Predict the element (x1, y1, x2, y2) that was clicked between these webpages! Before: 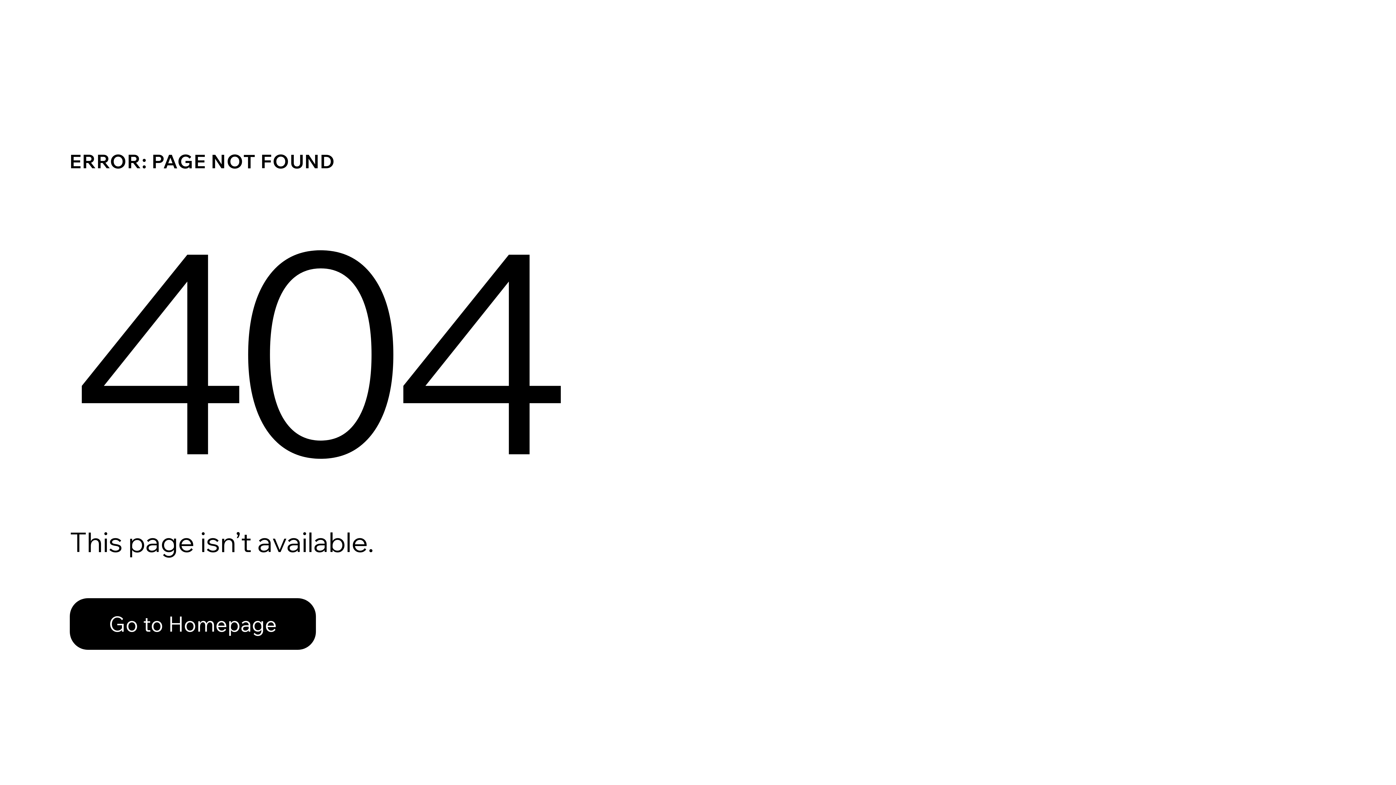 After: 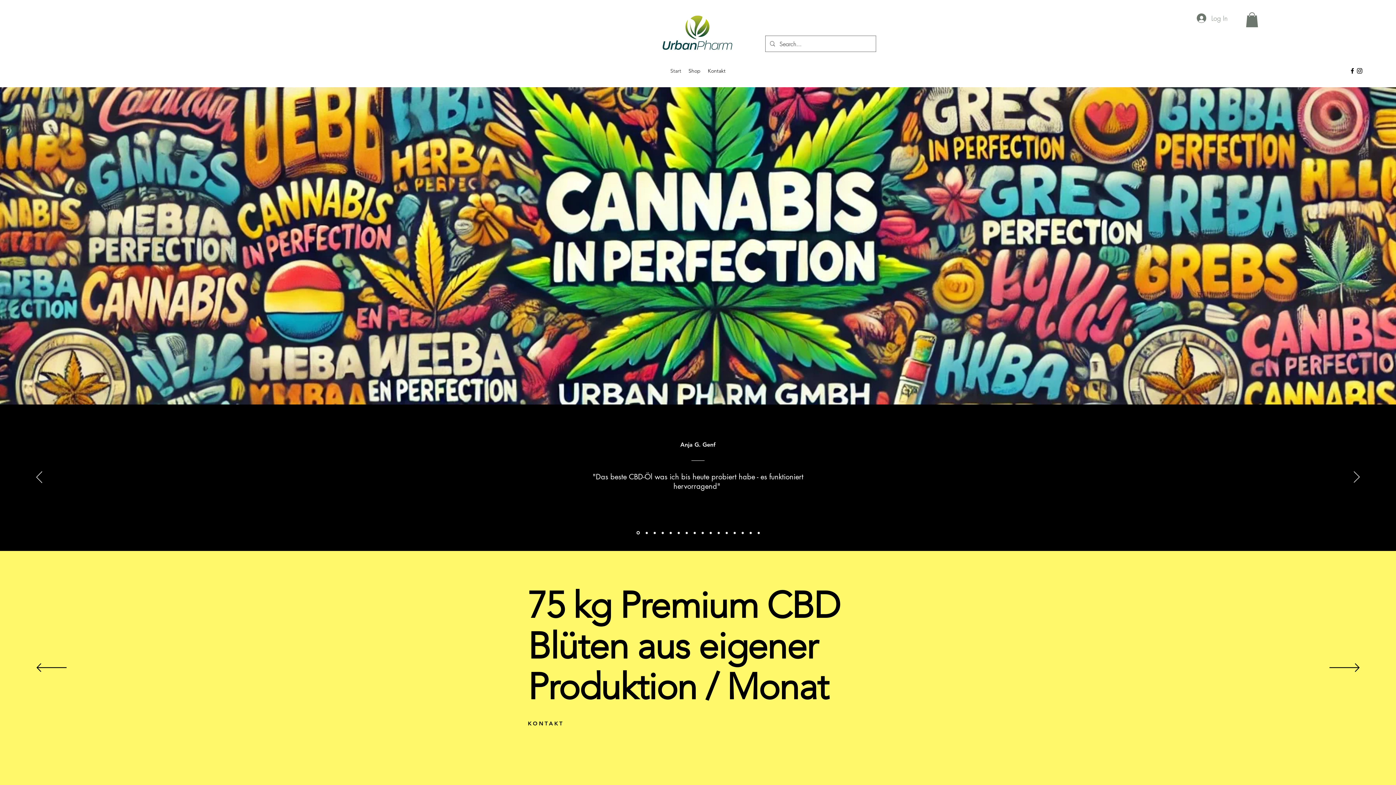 Action: label: Go to Homepage bbox: (69, 582, 768, 659)